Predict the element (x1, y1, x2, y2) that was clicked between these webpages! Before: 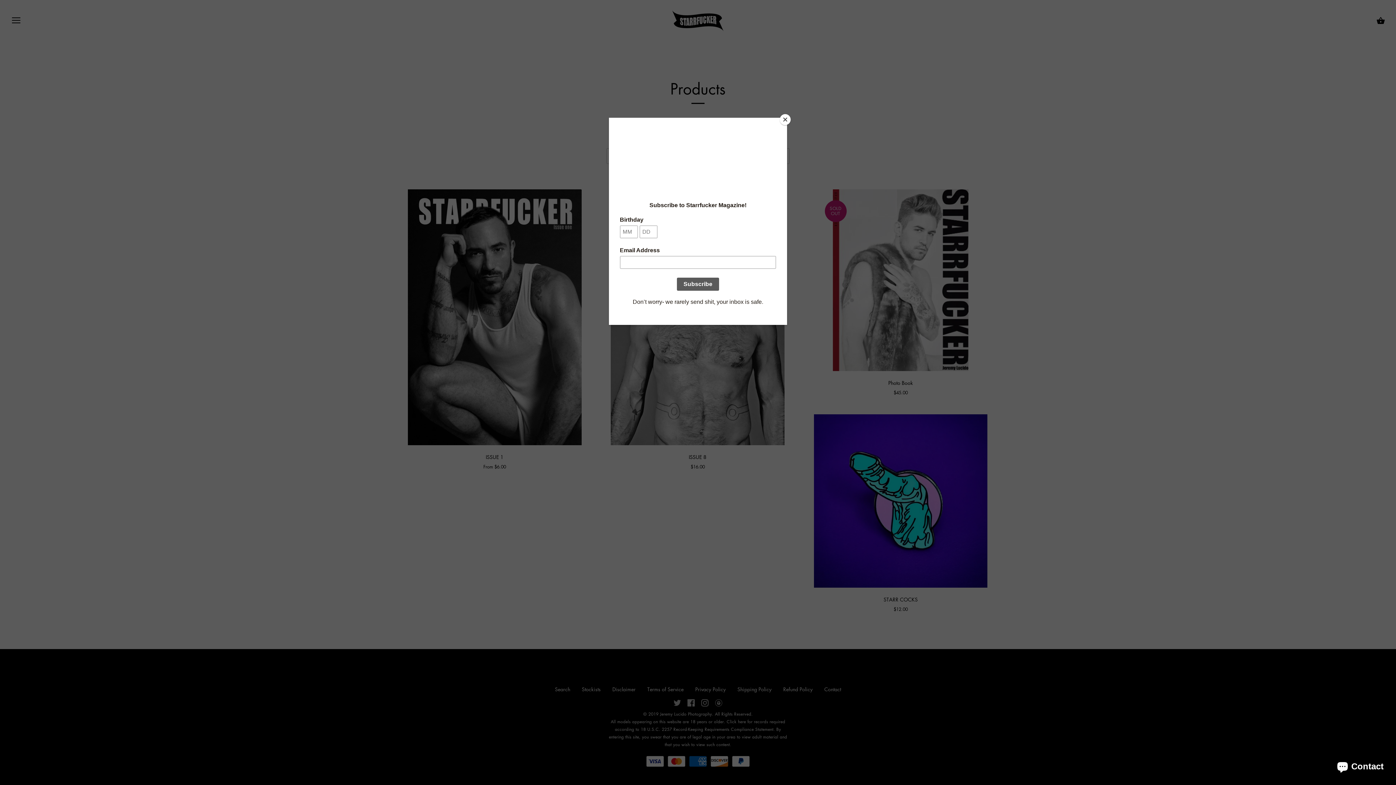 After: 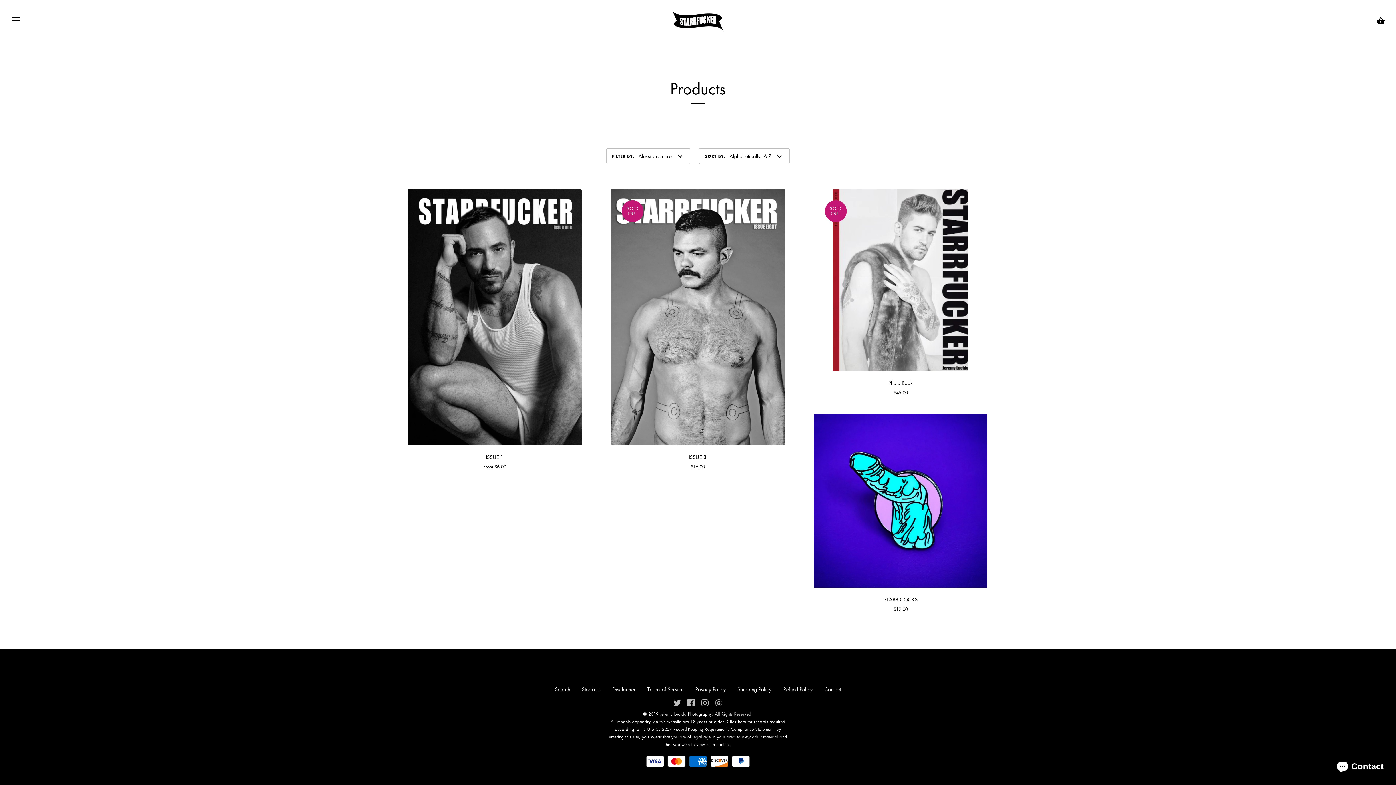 Action: label: Close bbox: (780, 114, 790, 125)